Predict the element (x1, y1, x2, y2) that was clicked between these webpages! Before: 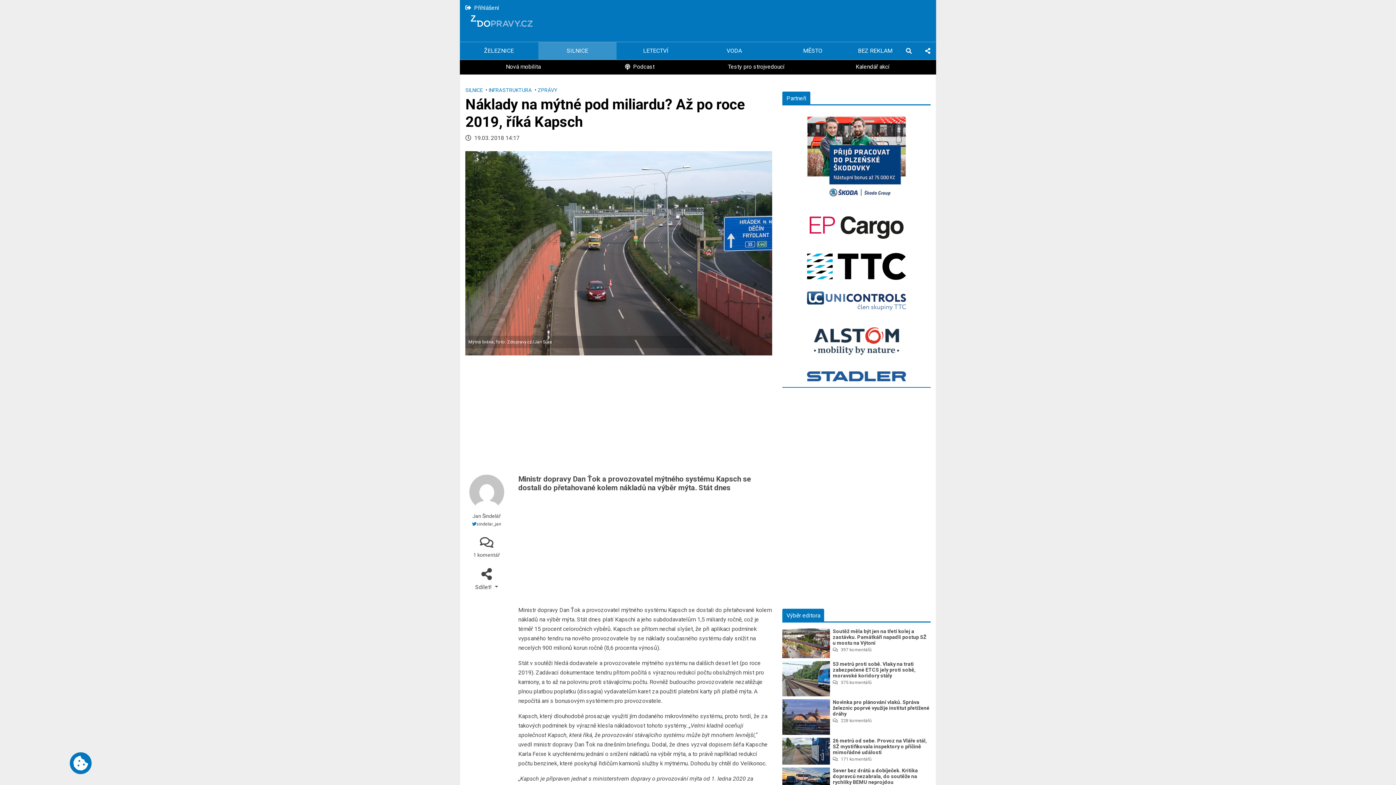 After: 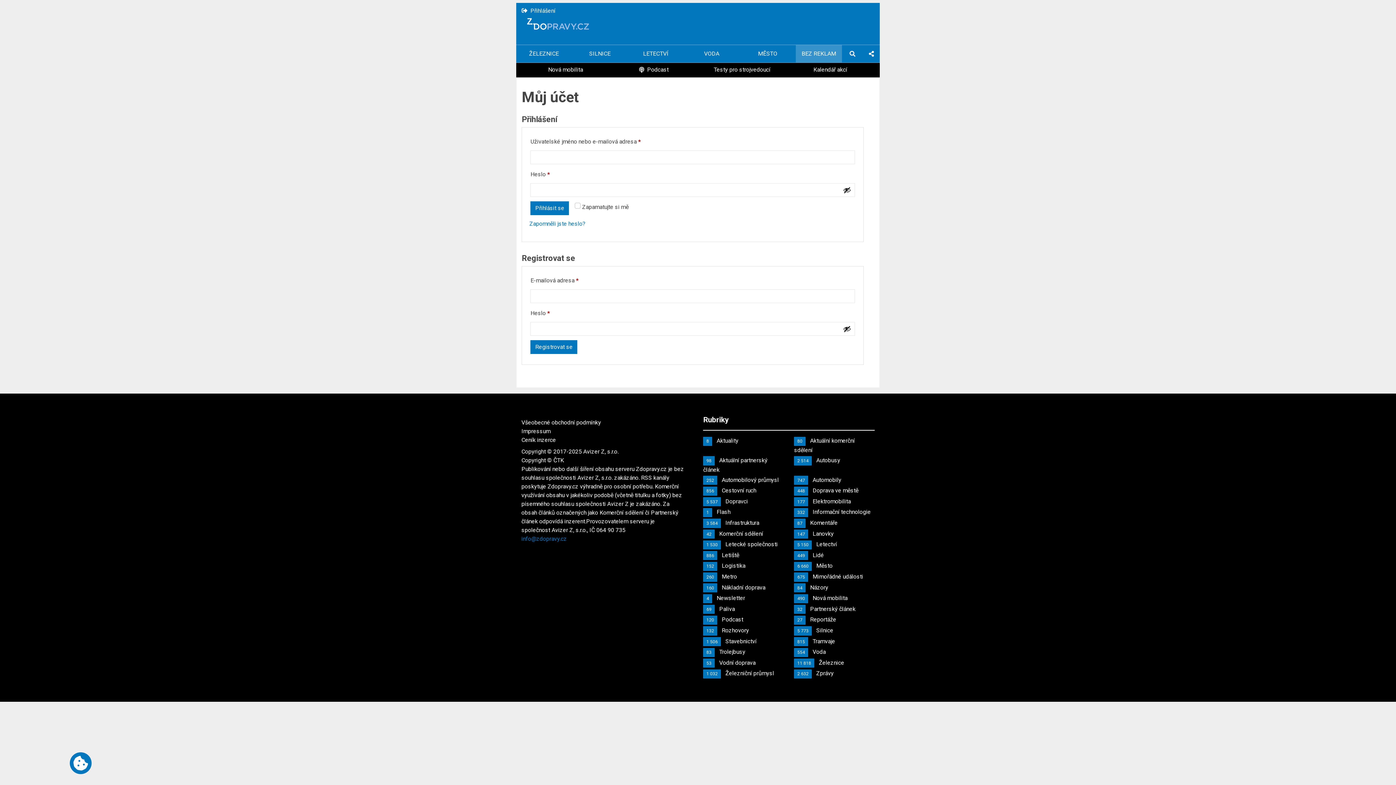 Action: bbox: (465, 4, 499, 11) label: Přihlášení